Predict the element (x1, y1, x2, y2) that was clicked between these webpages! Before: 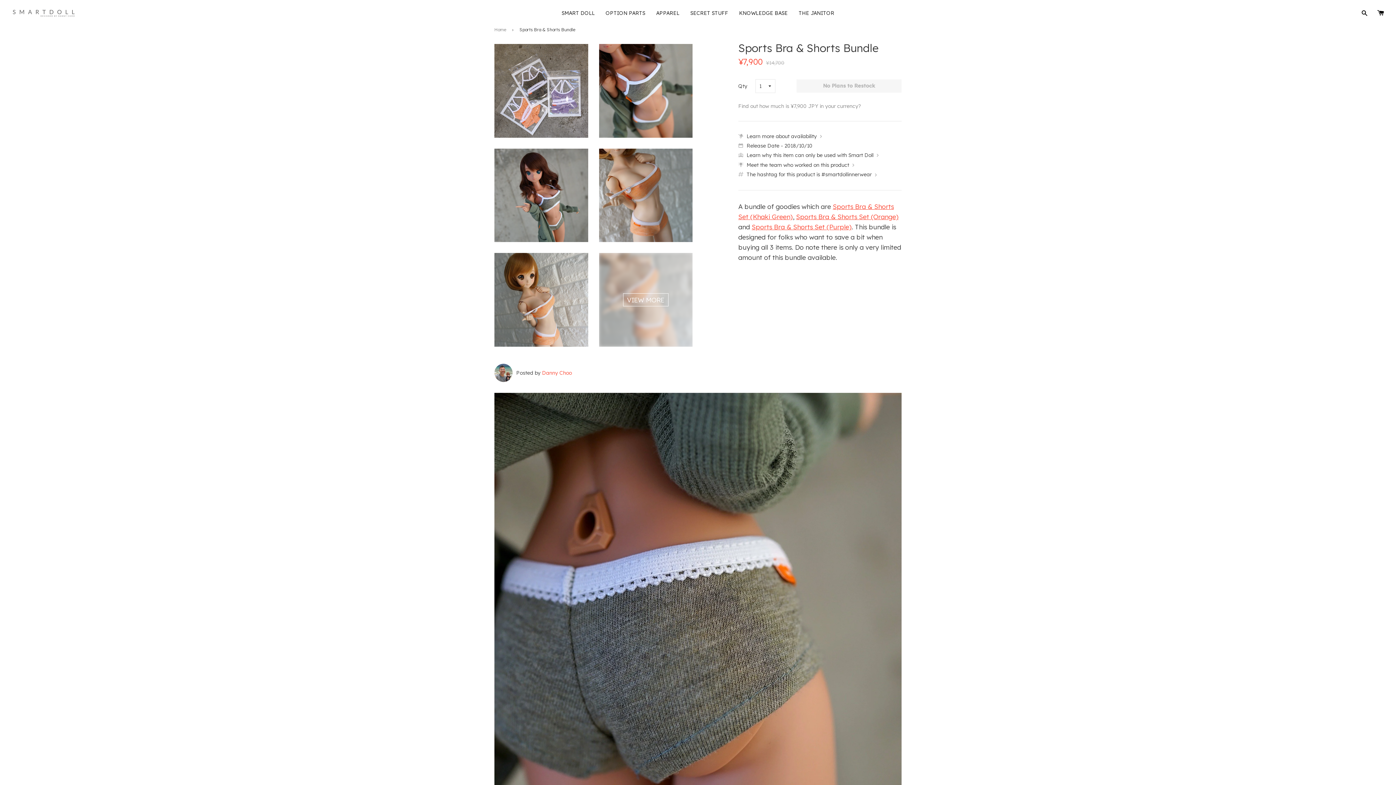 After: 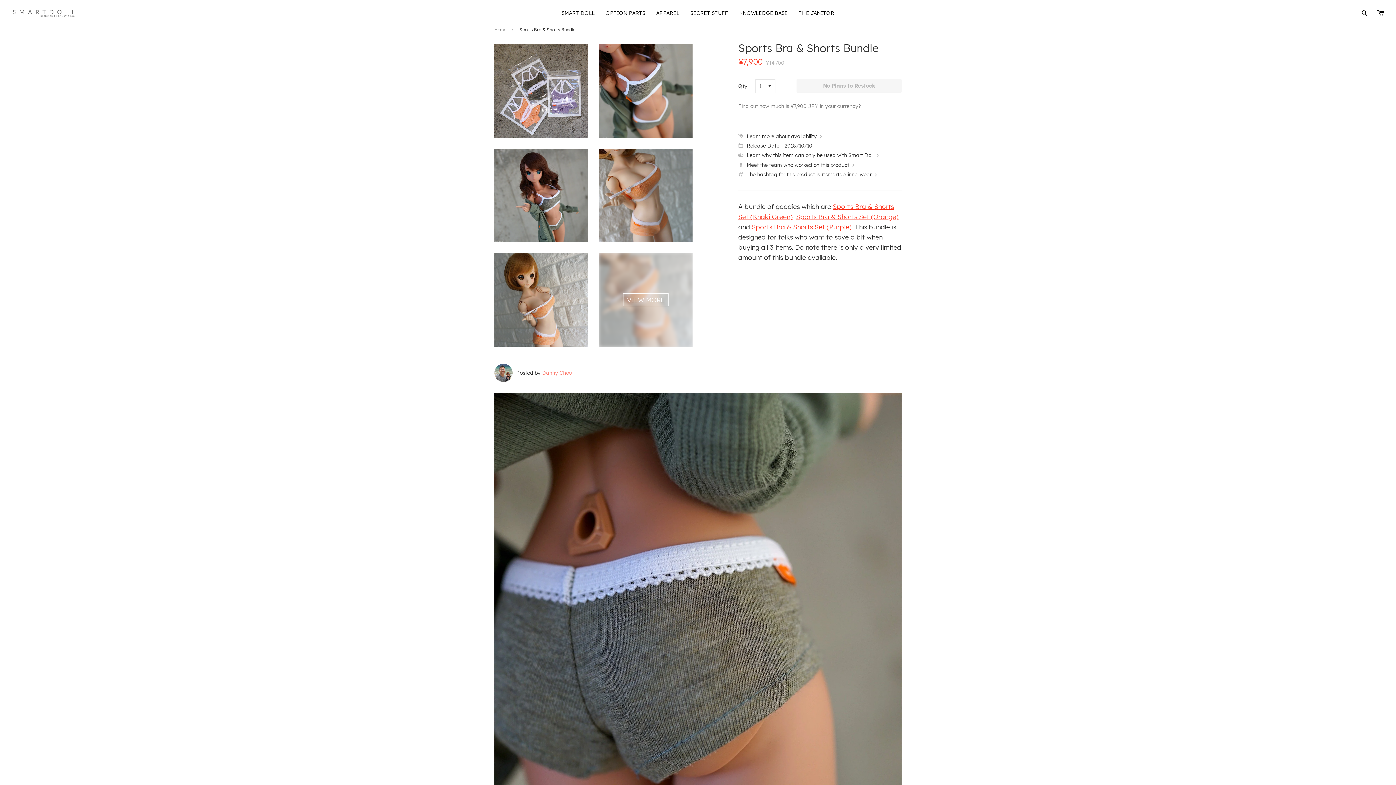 Action: bbox: (542, 368, 572, 376) label: Danny Choo